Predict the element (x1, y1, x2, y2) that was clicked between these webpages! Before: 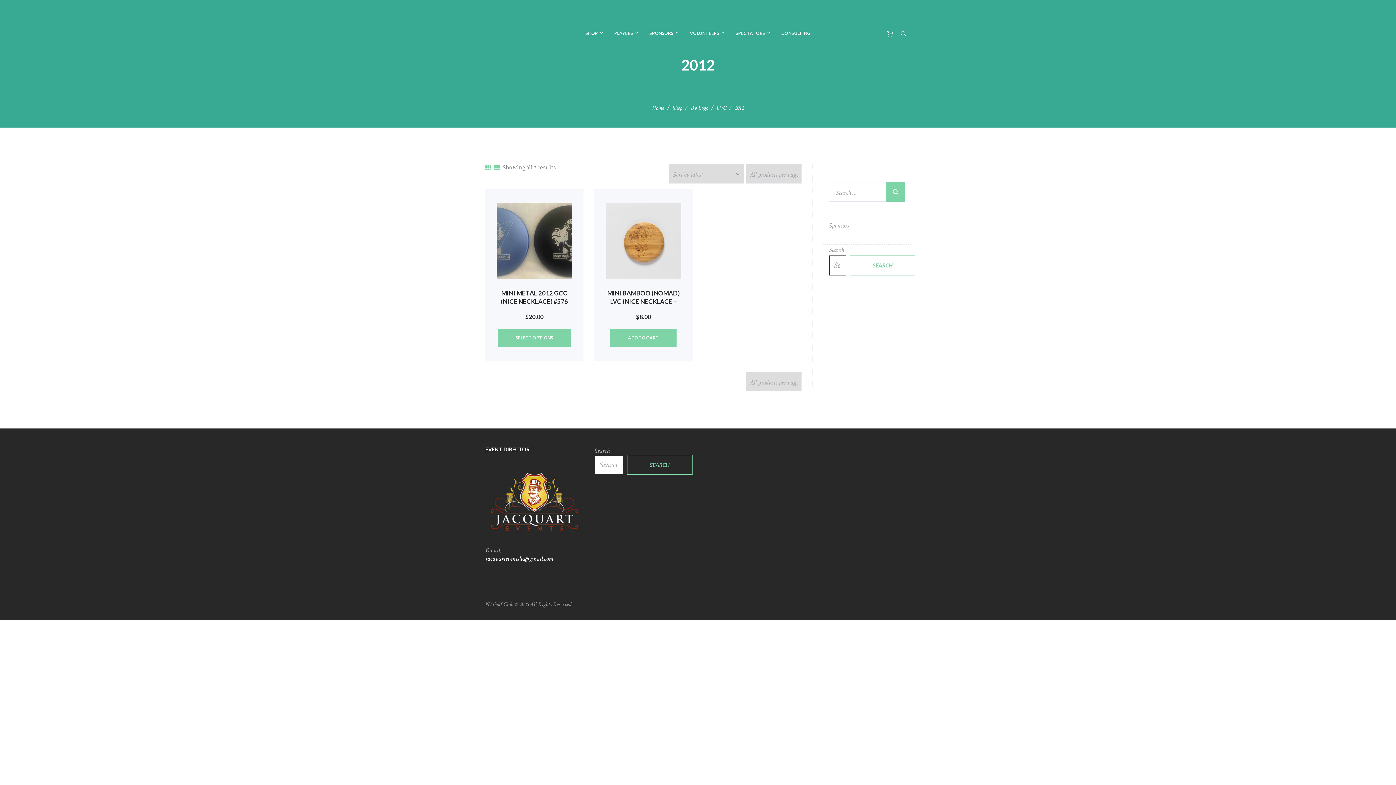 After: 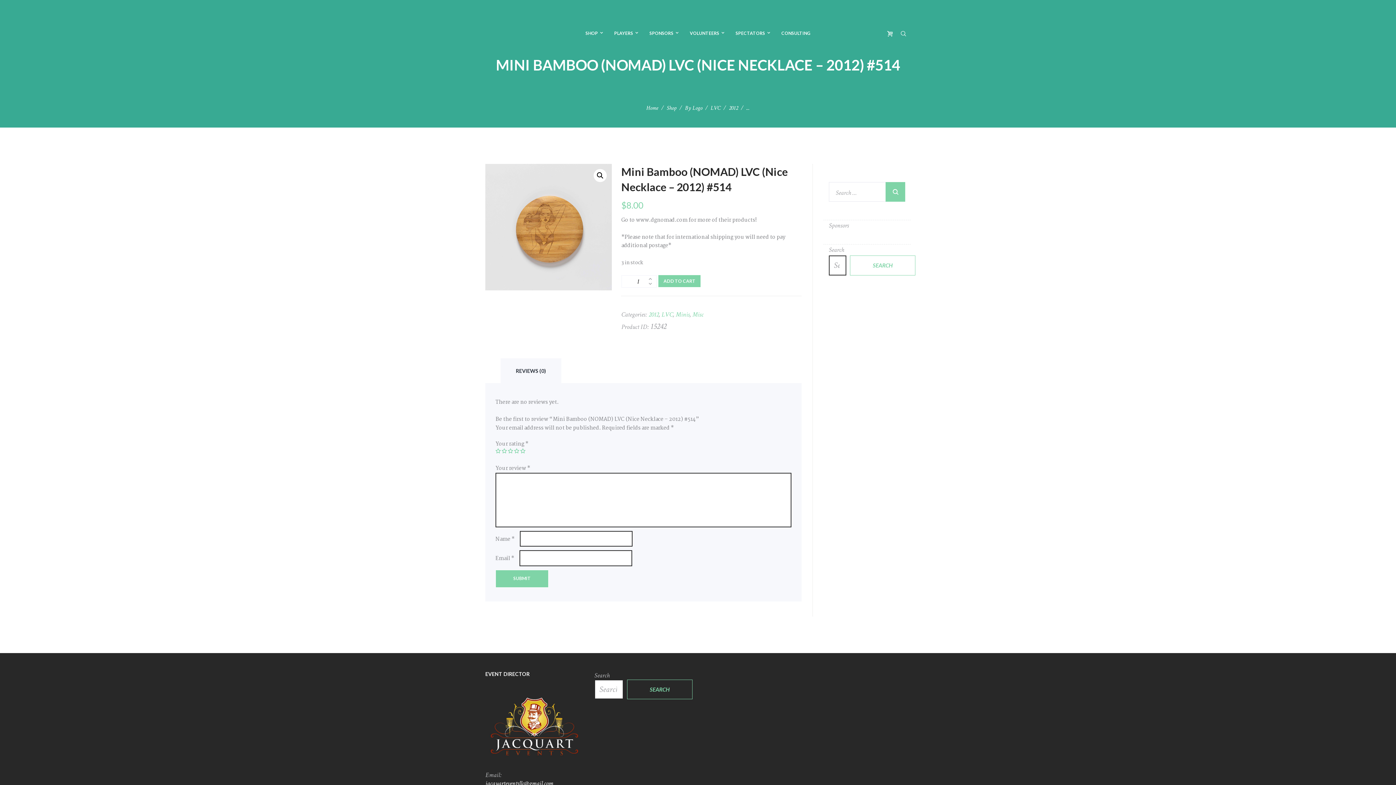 Action: bbox: (605, 203, 681, 278)